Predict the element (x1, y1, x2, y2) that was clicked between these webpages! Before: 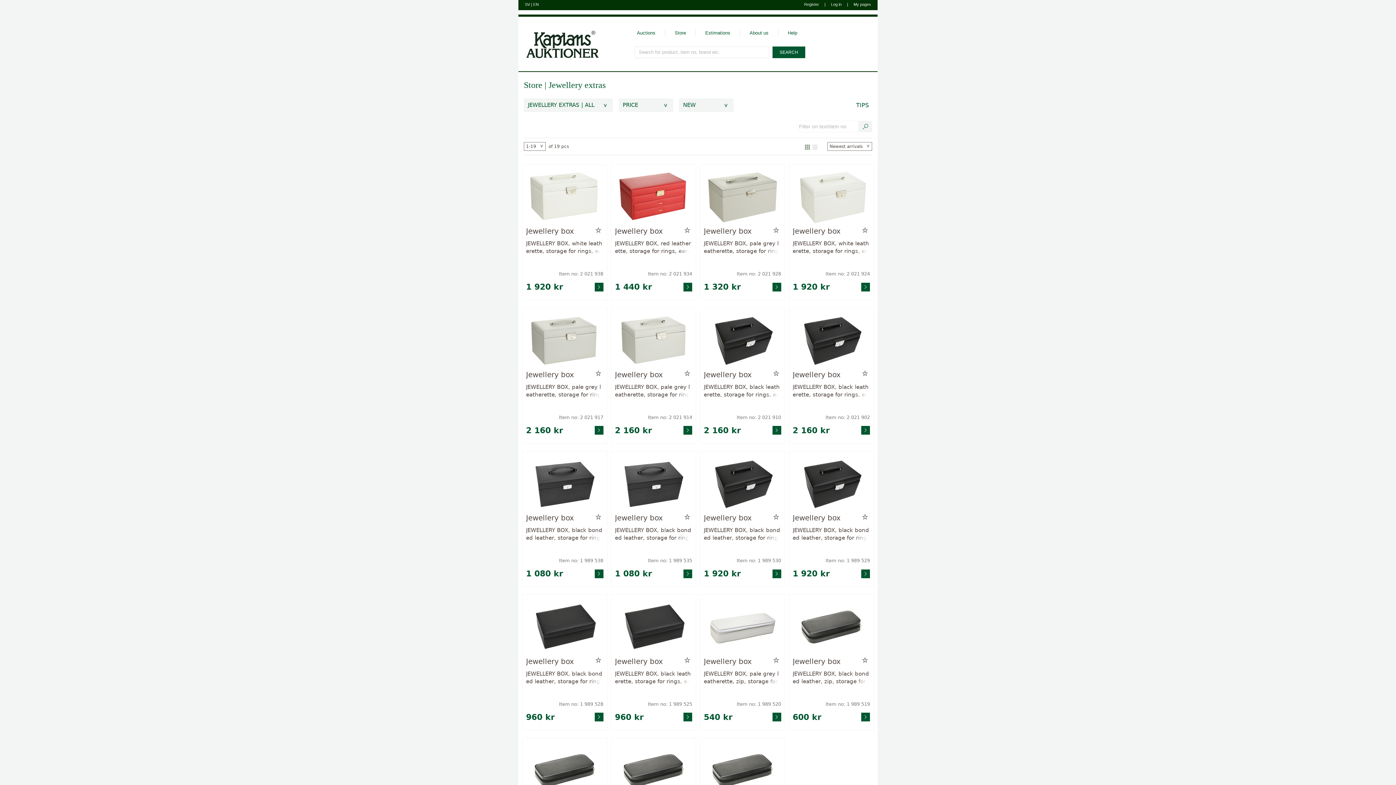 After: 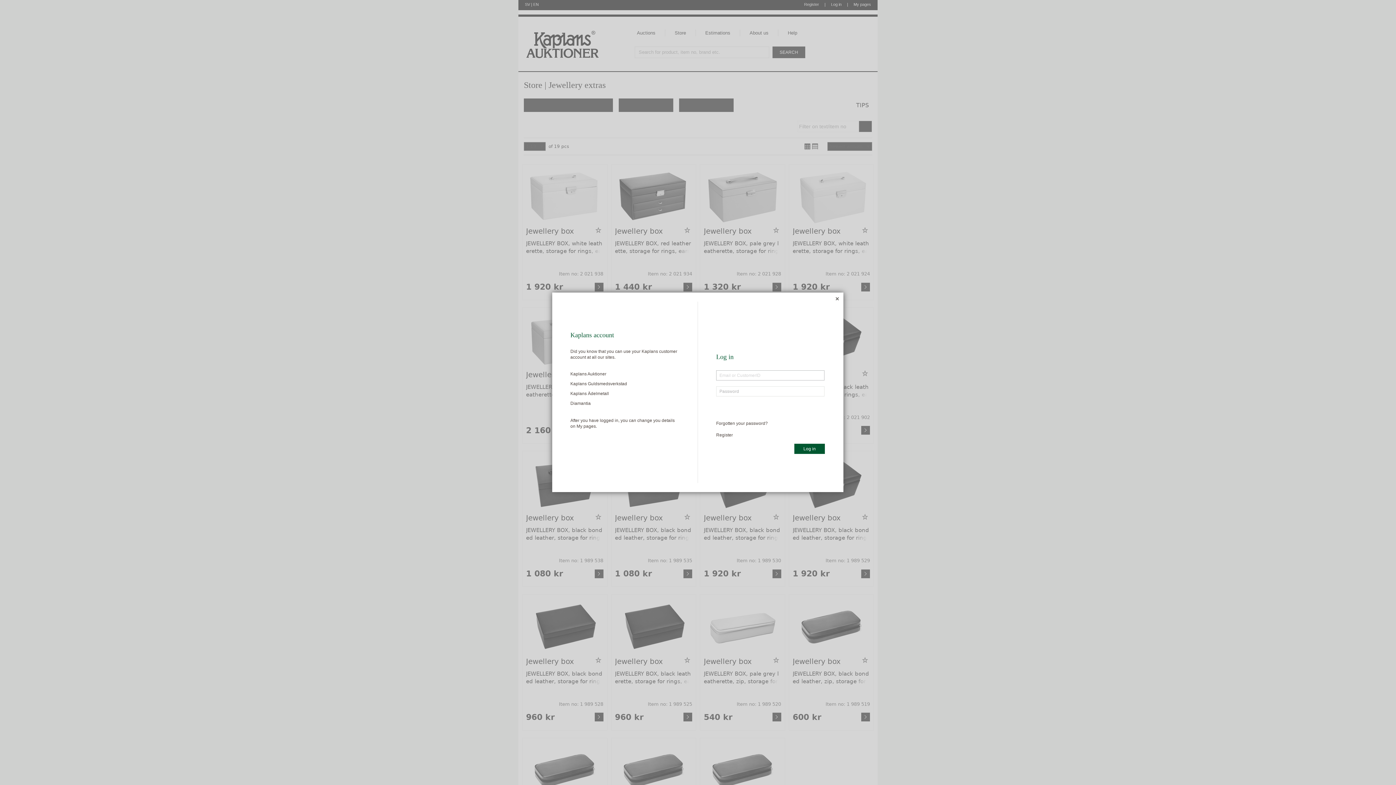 Action: label: Add to wish list / Remove from wish list bbox: (593, 656, 603, 665)